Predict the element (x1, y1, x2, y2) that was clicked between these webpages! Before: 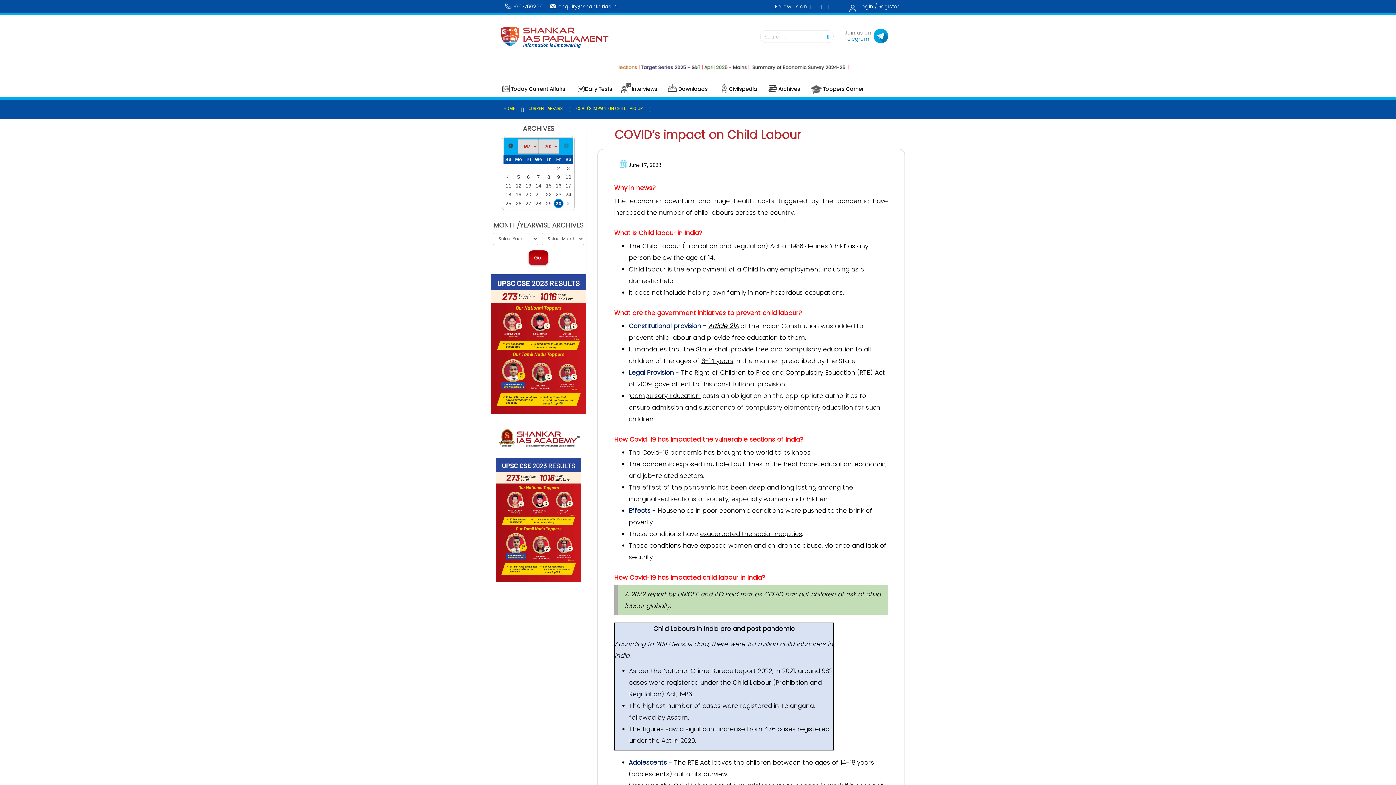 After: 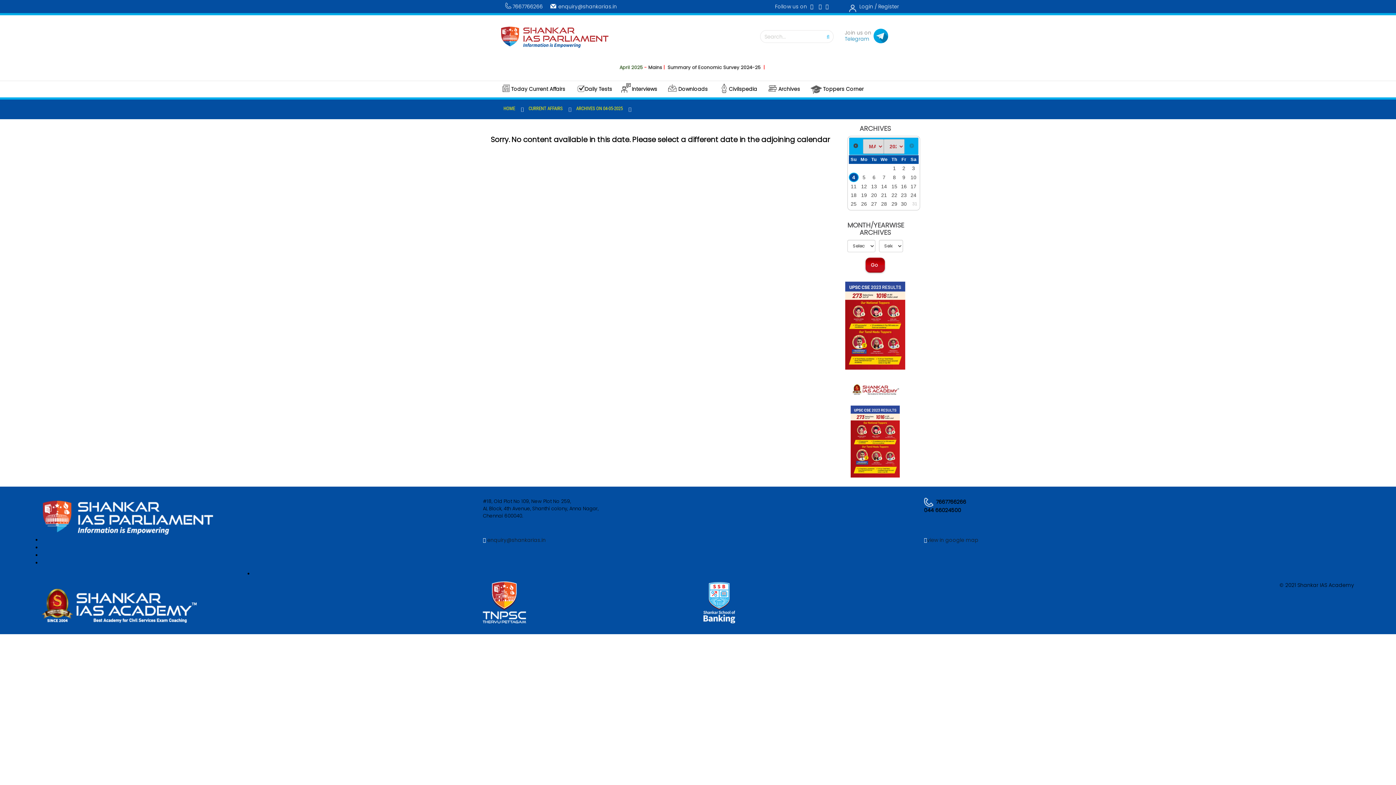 Action: bbox: (503, 172, 513, 181) label: 4